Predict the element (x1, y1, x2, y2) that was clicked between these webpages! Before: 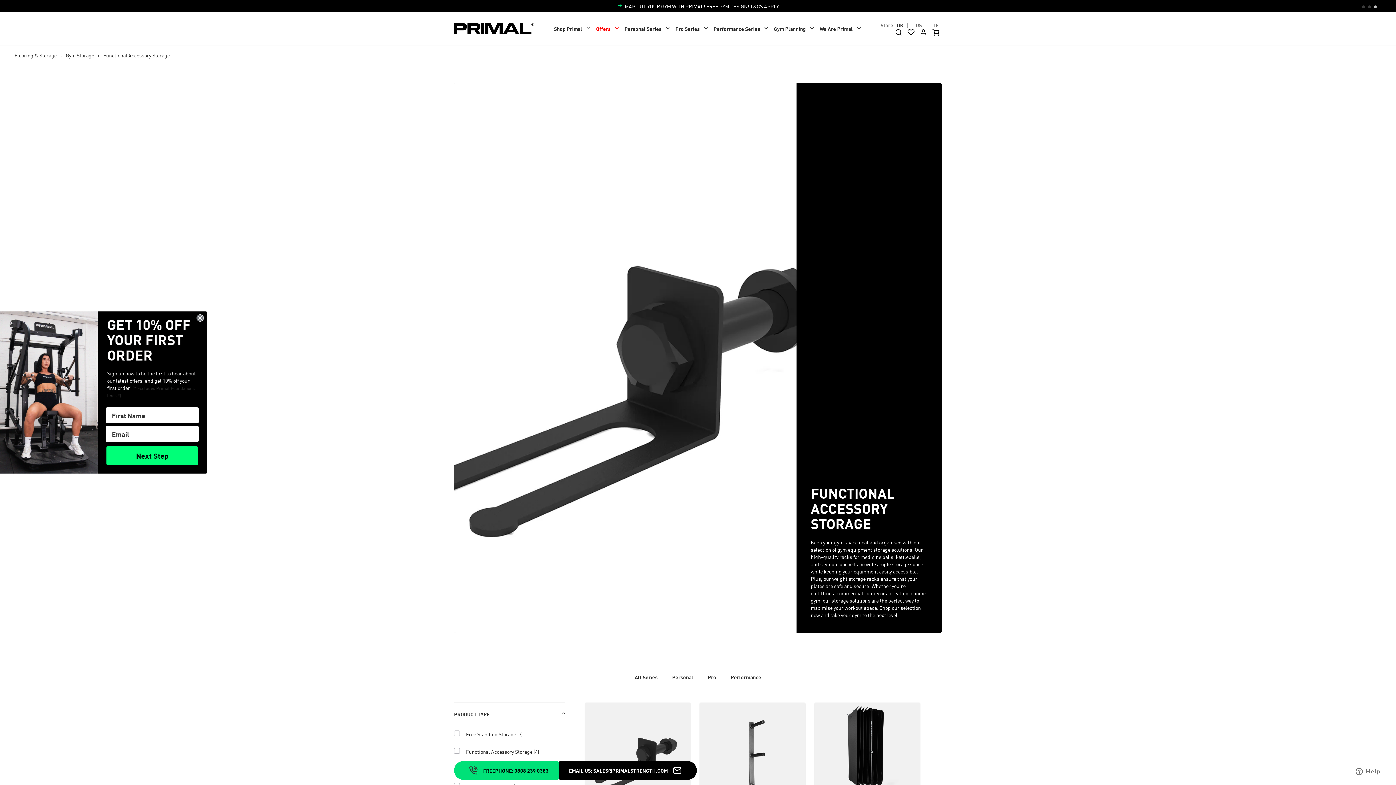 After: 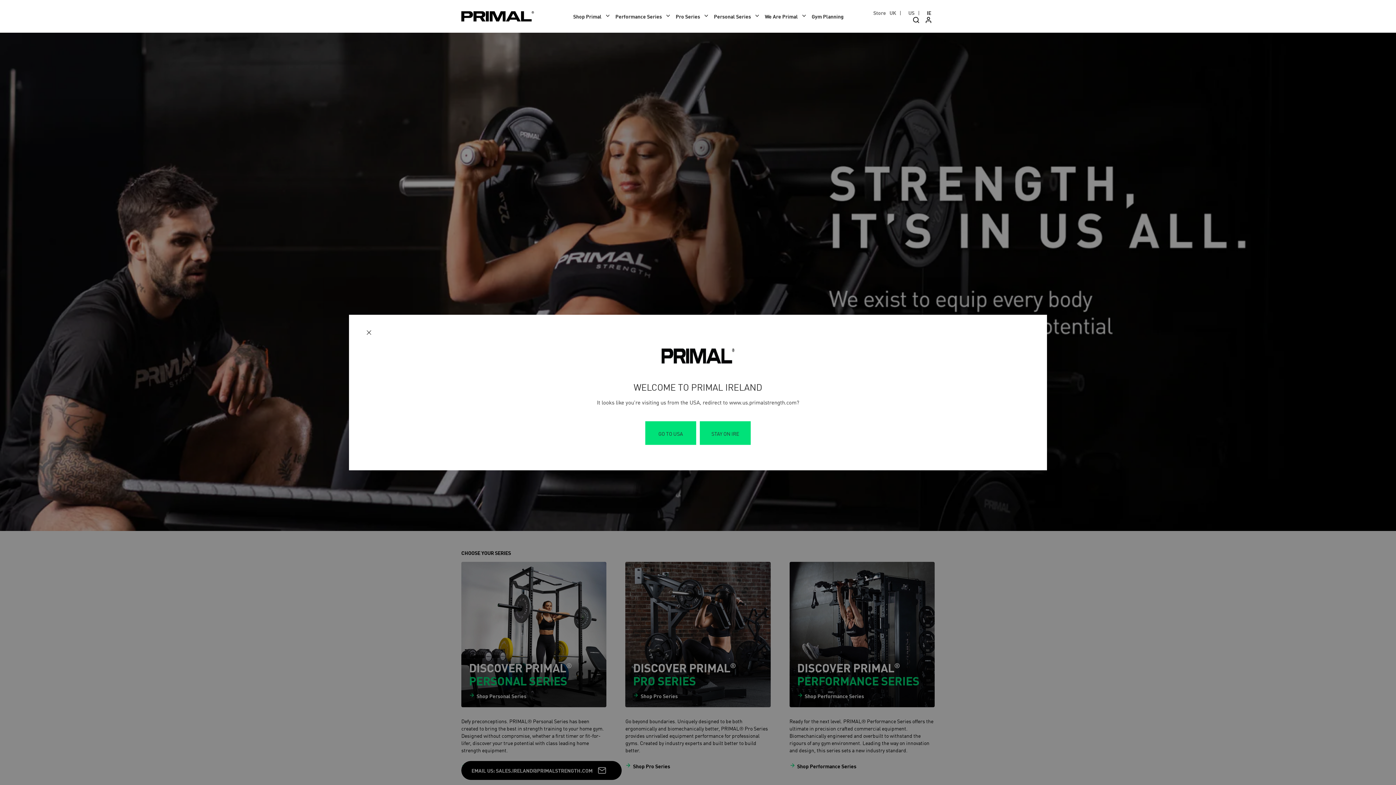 Action: label: View Functional Accessory Storage on the IE site bbox: (934, 21, 938, 28)